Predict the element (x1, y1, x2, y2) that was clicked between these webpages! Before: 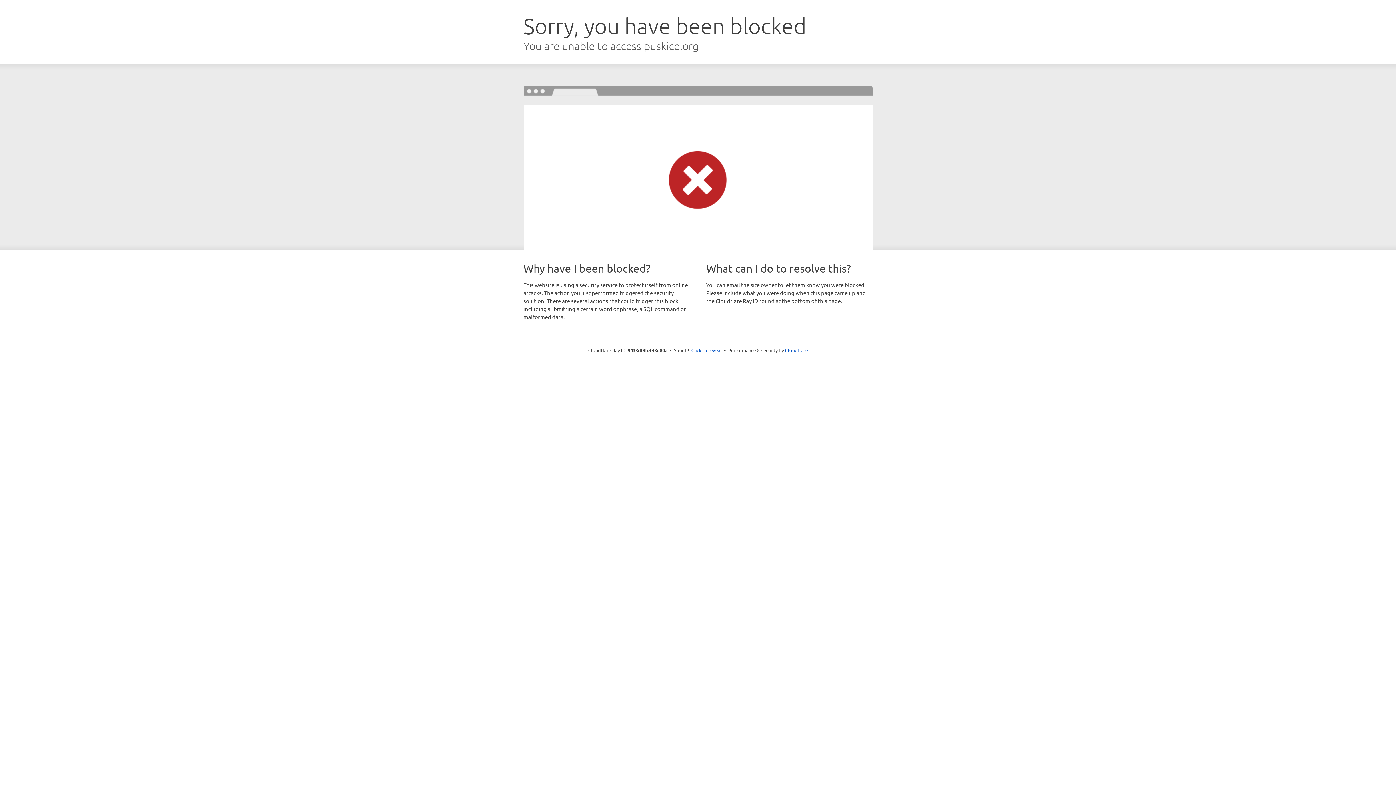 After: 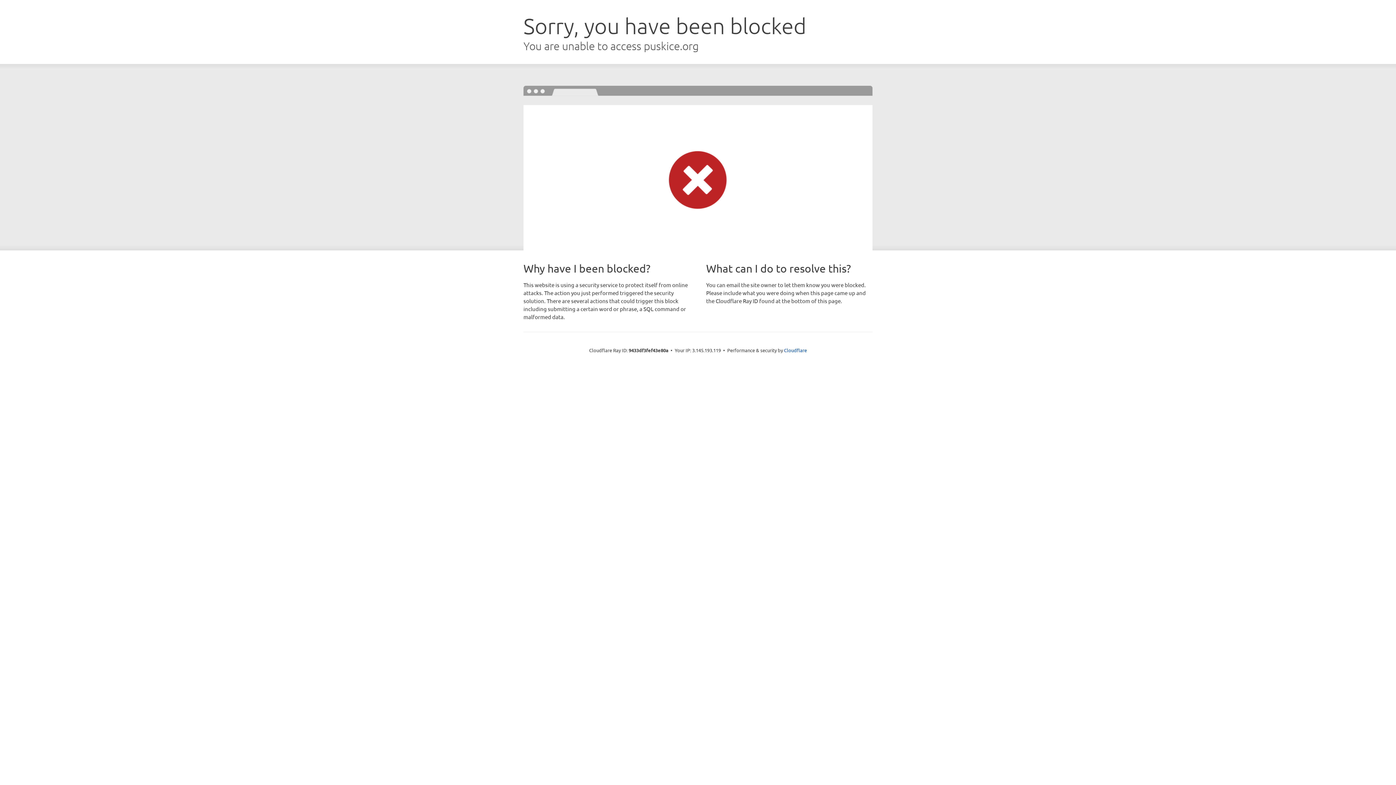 Action: bbox: (691, 346, 722, 353) label: Click to reveal